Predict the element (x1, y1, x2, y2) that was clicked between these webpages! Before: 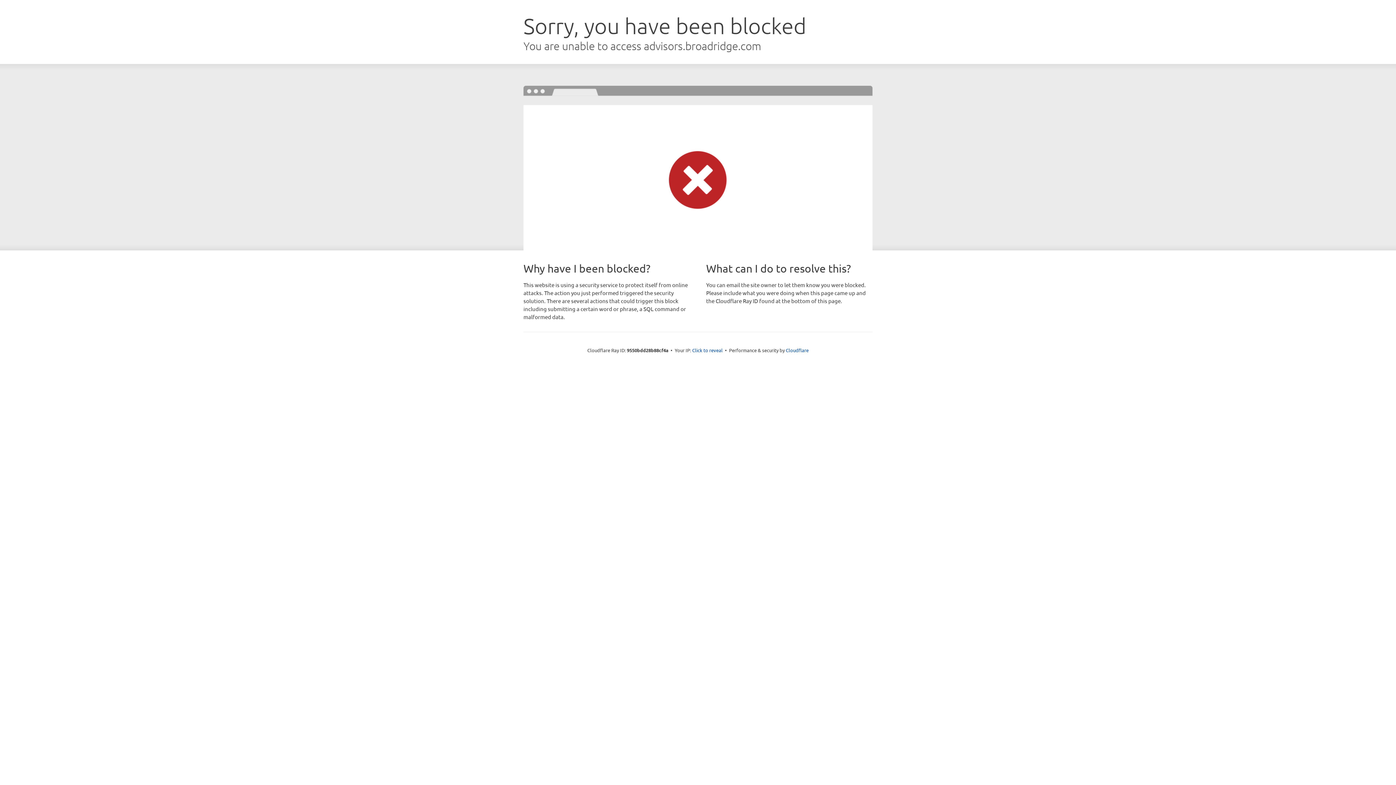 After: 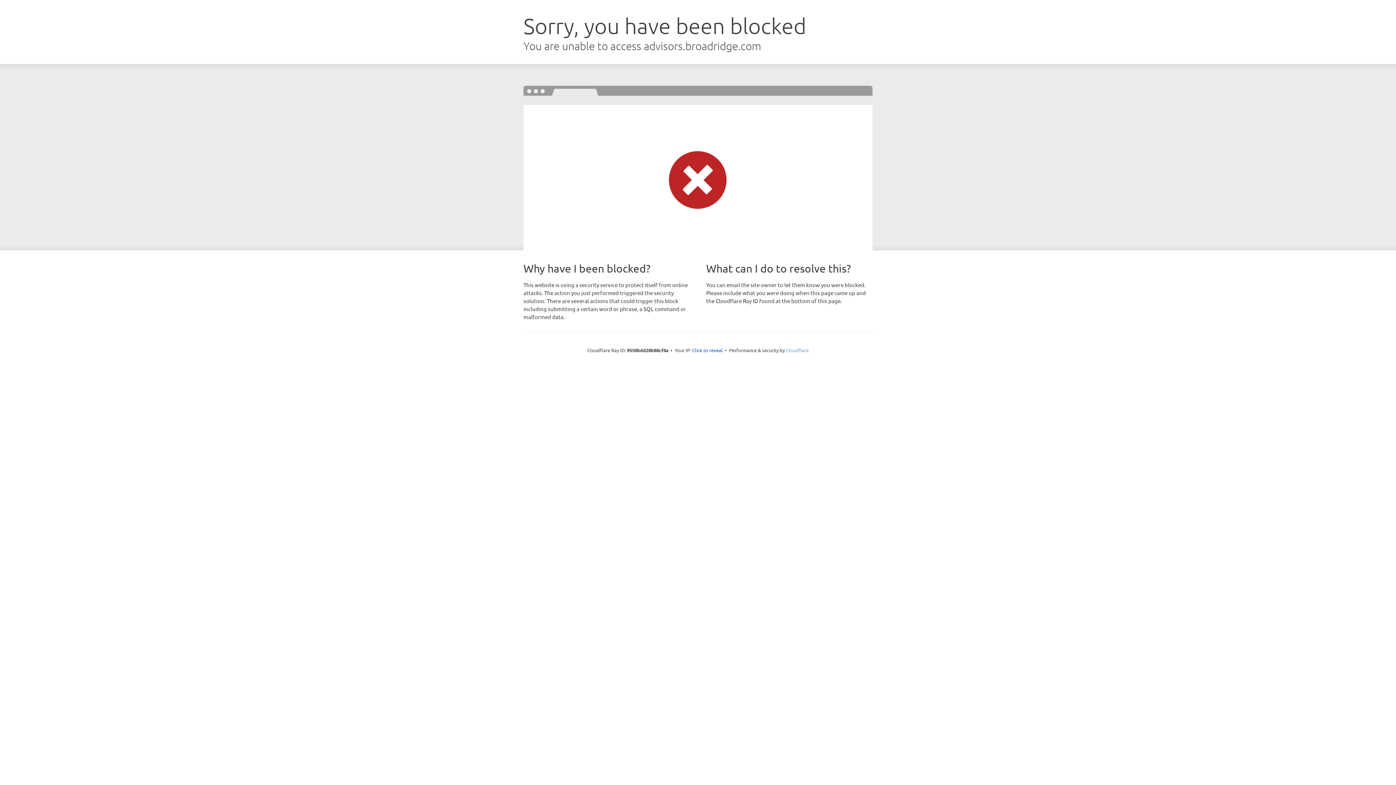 Action: label: Cloudflare bbox: (786, 347, 808, 353)